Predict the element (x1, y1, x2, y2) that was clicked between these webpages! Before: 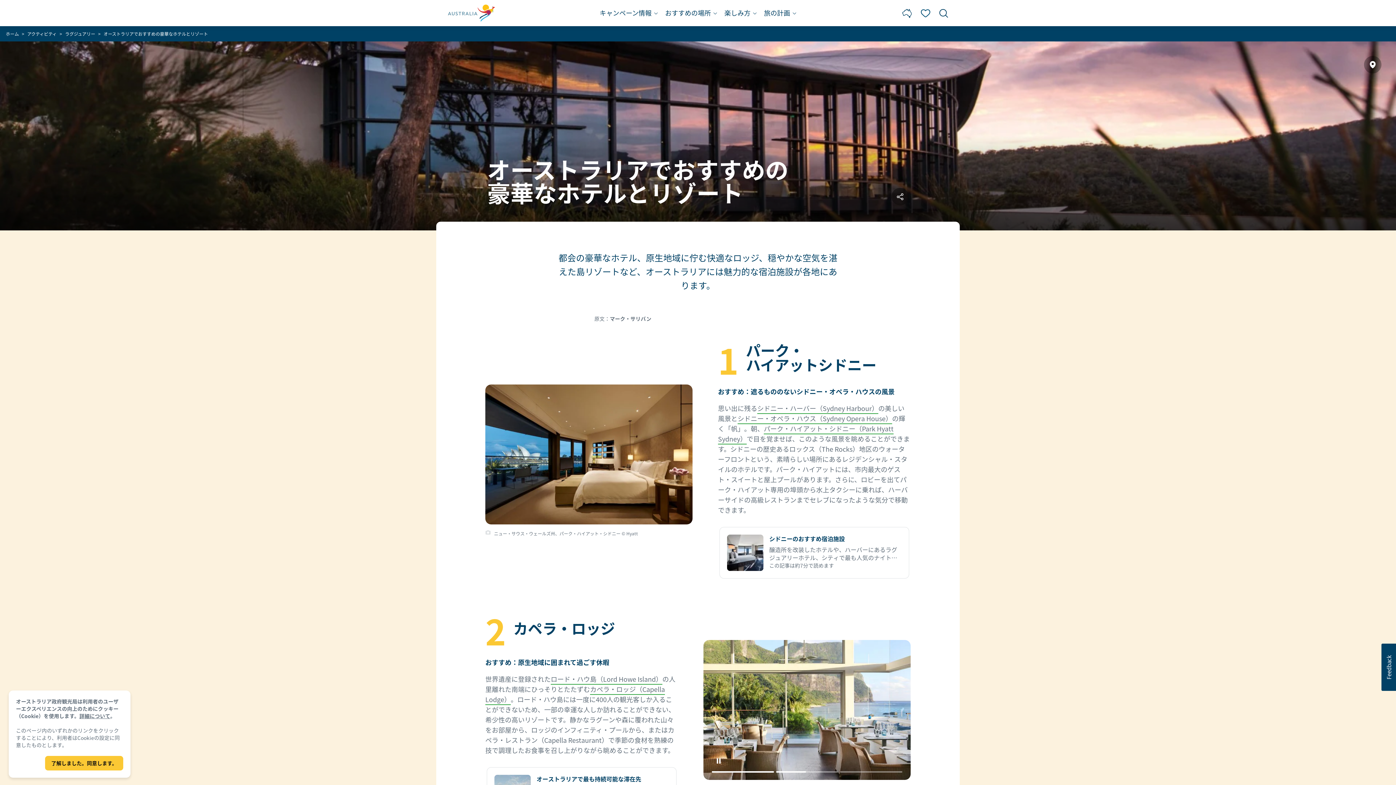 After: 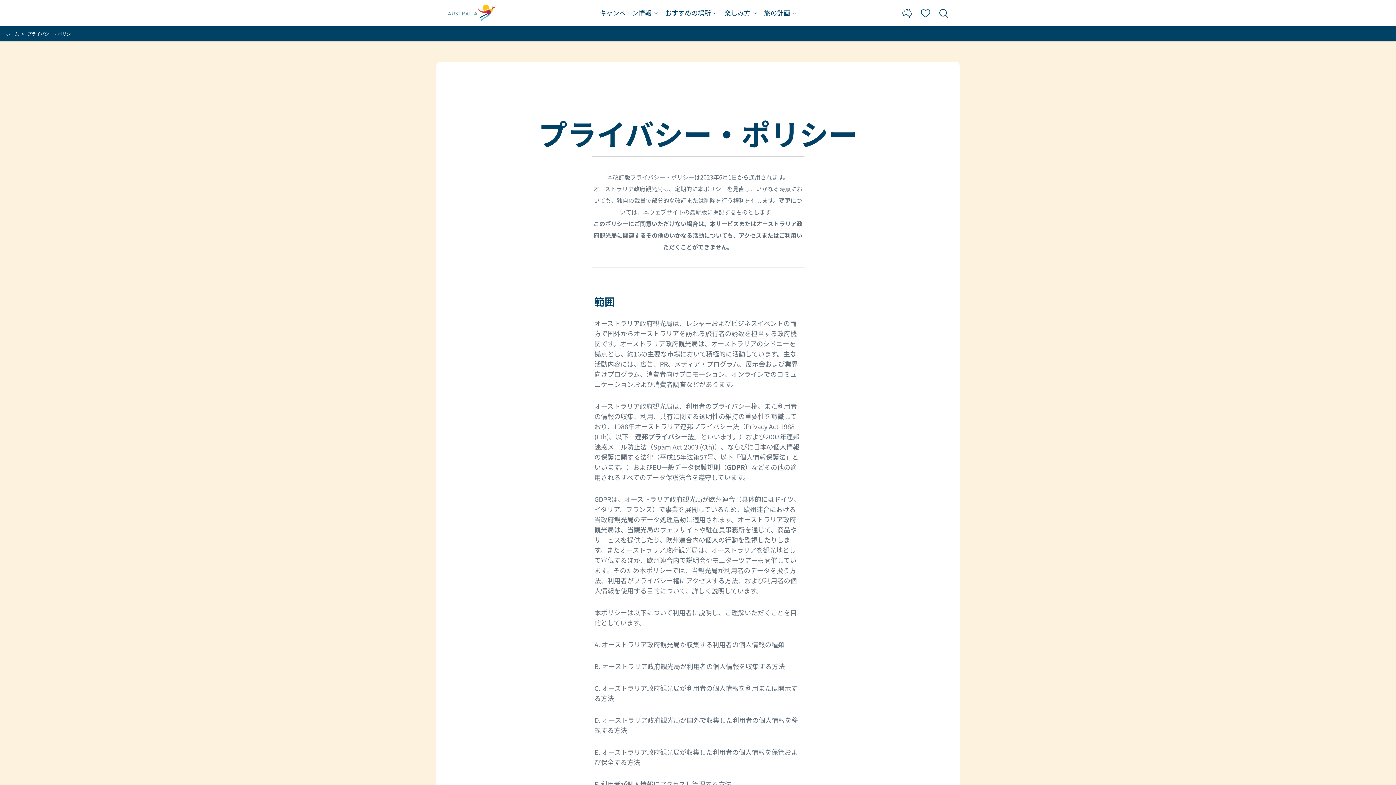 Action: label: 詳細について bbox: (79, 712, 110, 720)